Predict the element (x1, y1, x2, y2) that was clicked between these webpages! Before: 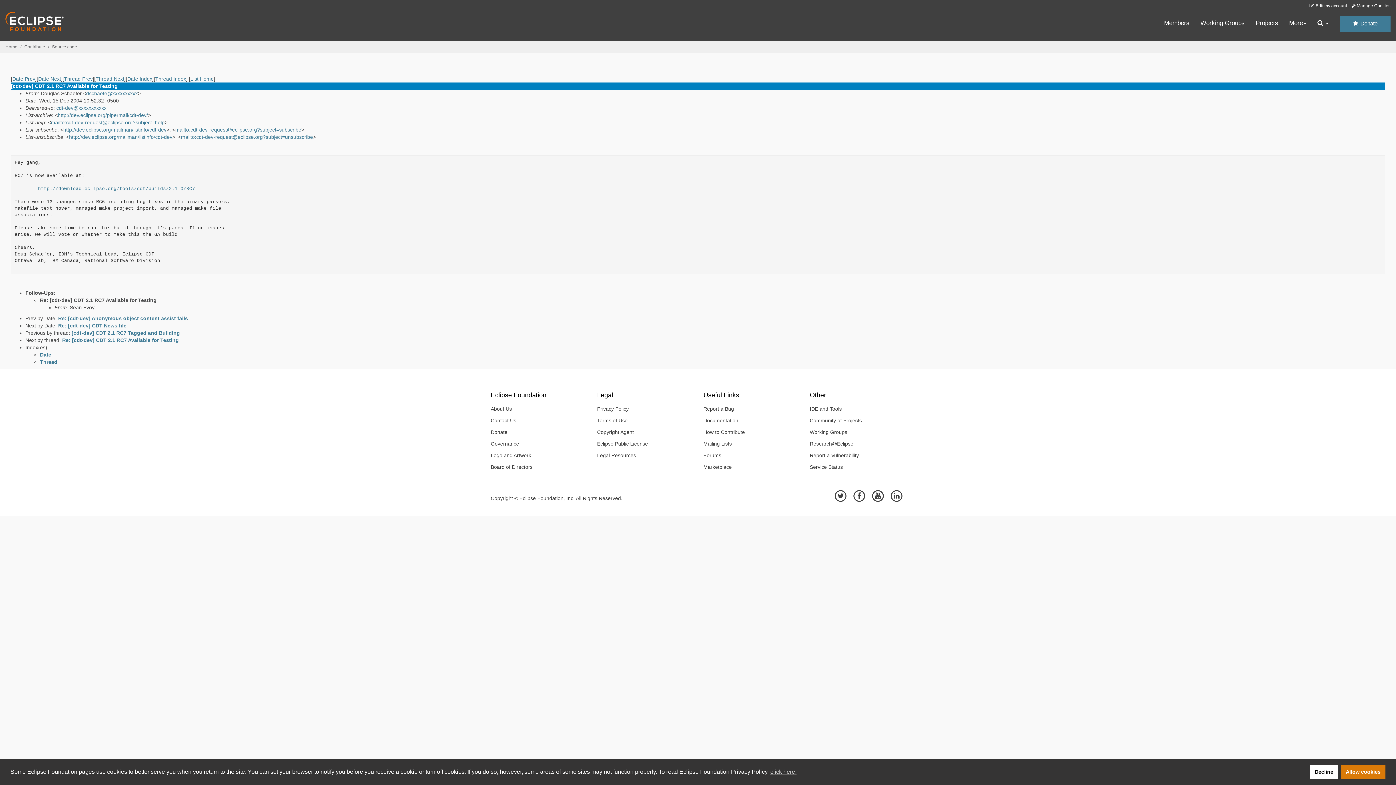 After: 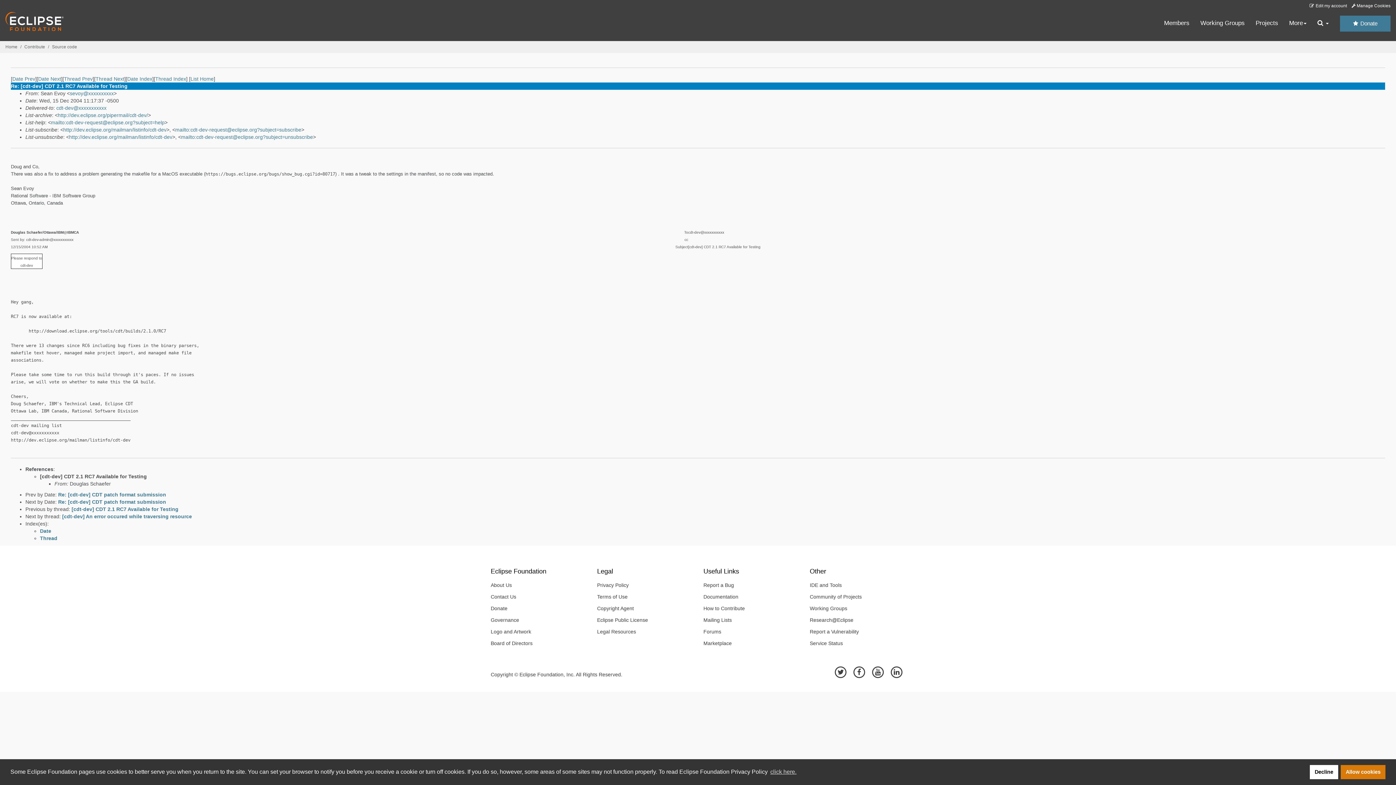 Action: label: Thread Next bbox: (95, 76, 124, 81)